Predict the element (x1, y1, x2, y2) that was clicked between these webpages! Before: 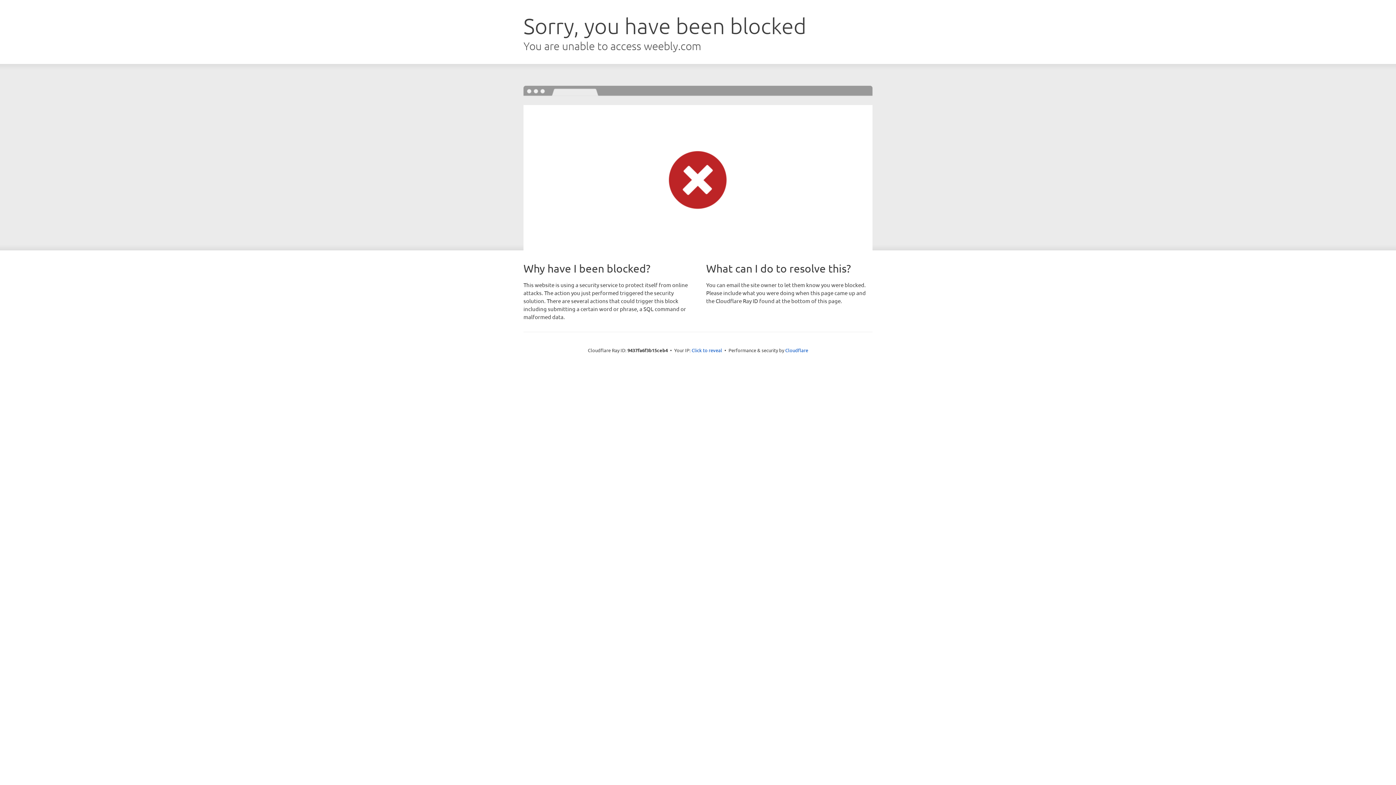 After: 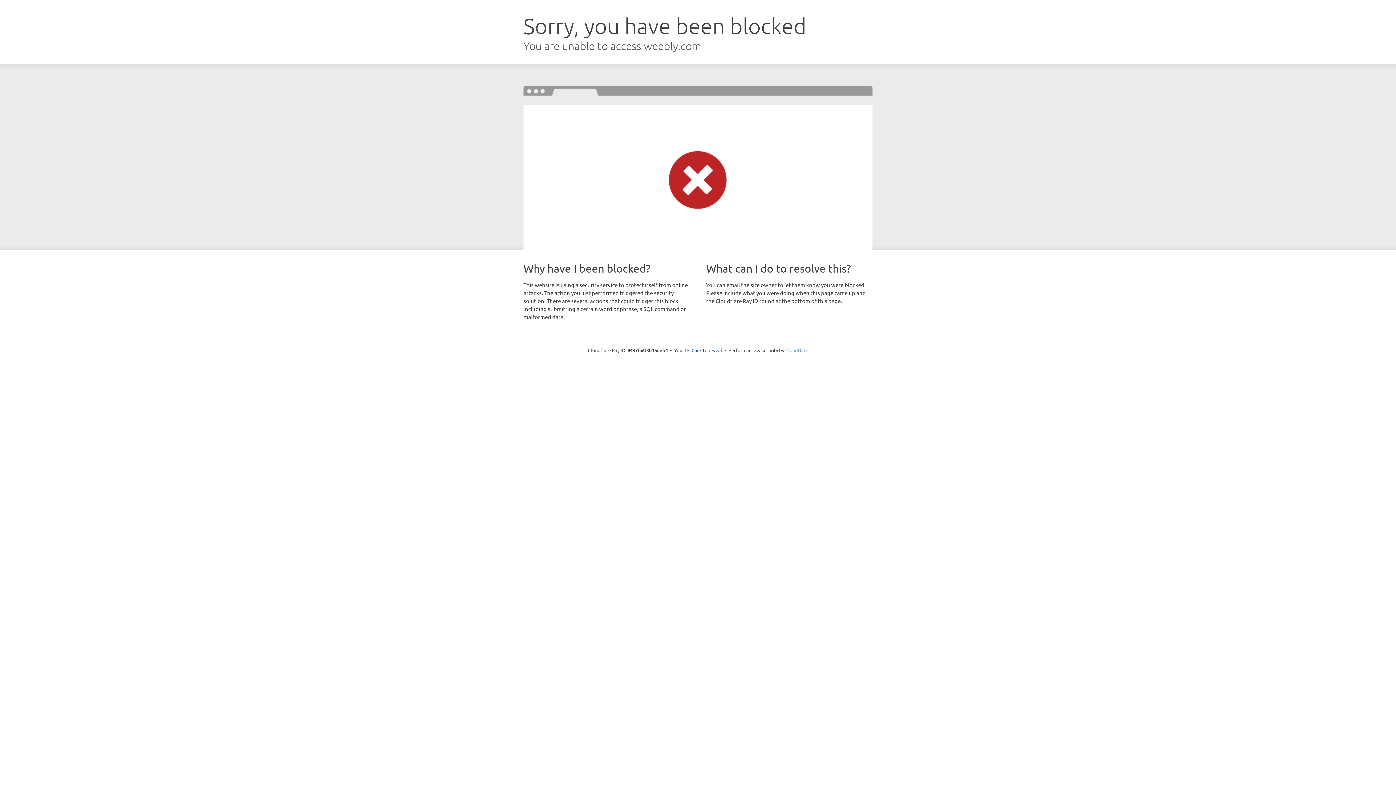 Action: label: Cloudflare bbox: (785, 347, 808, 353)